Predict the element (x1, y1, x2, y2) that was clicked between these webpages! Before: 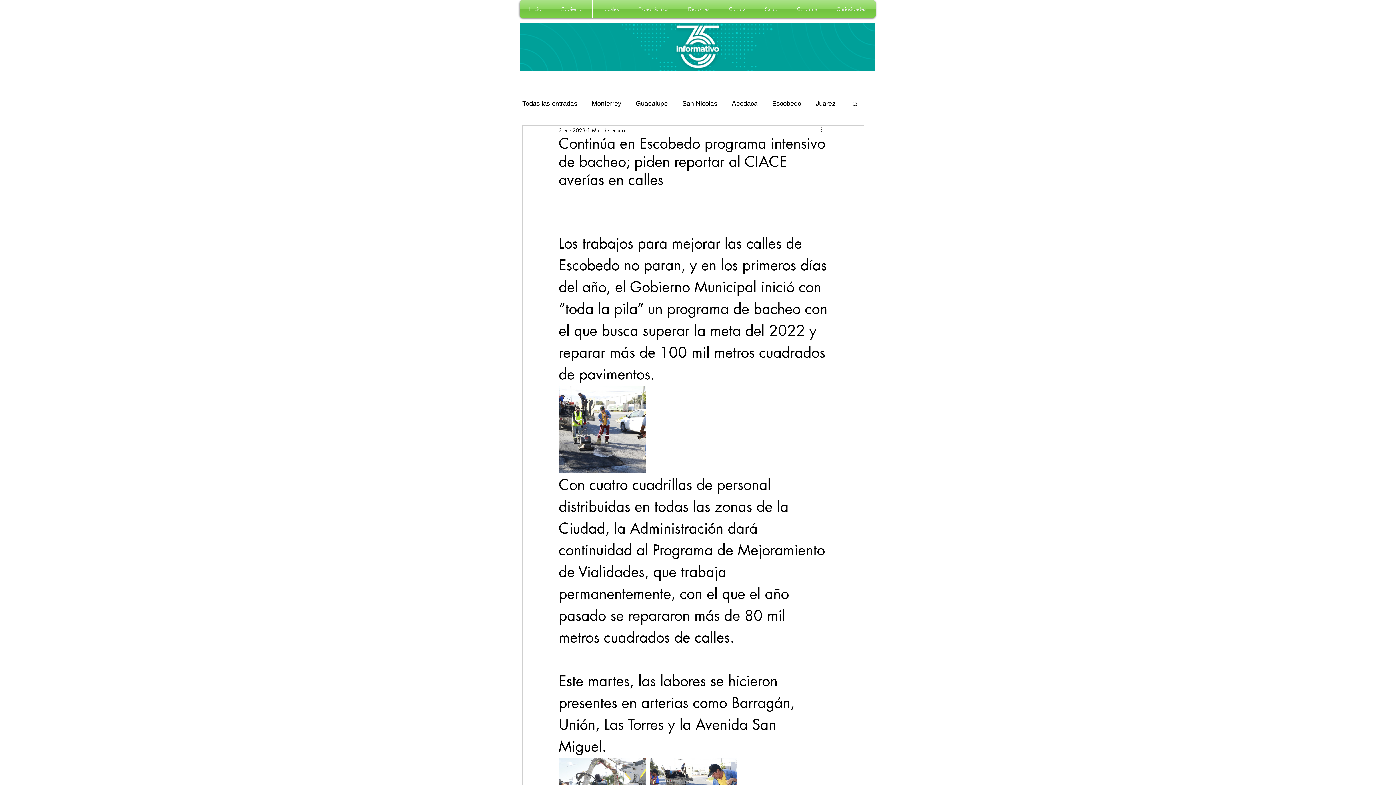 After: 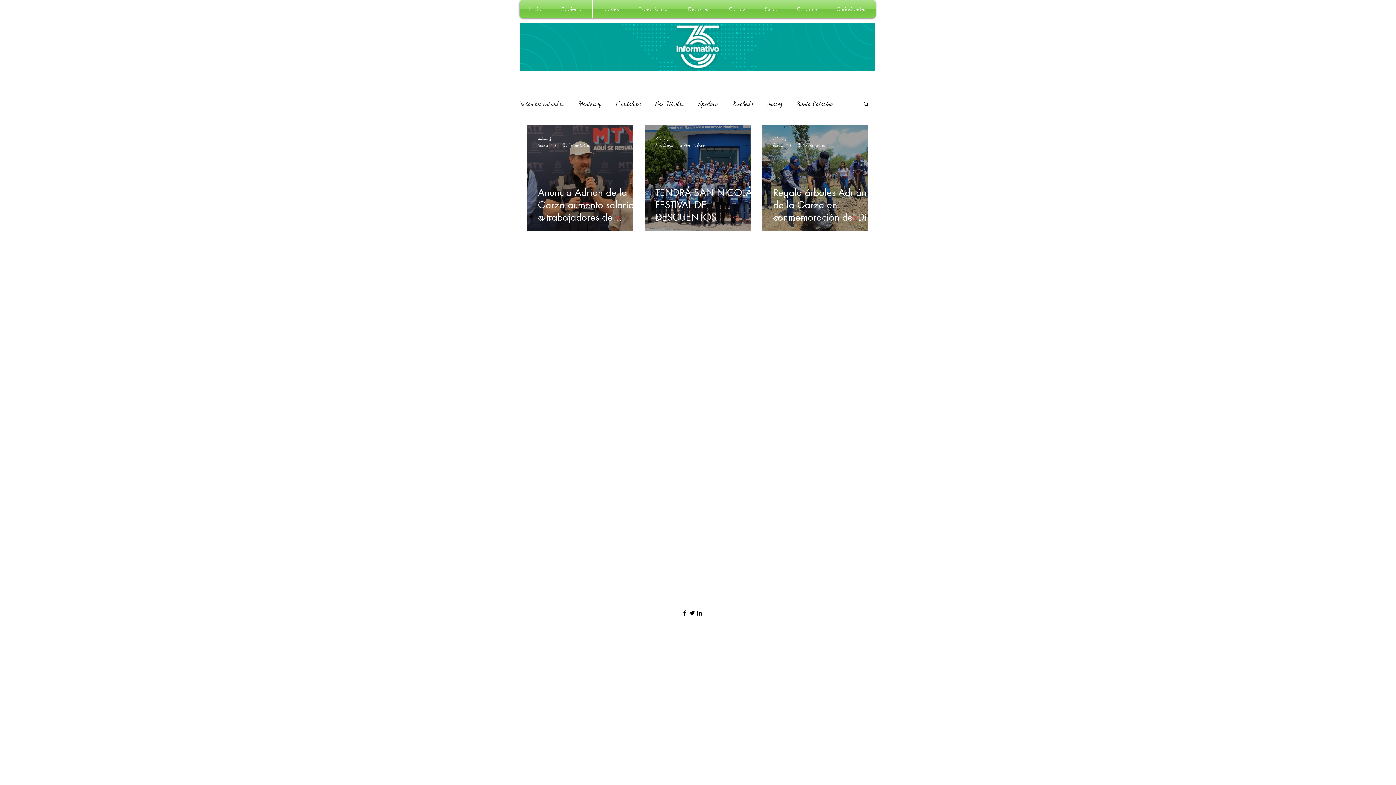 Action: bbox: (522, 99, 577, 107) label: Todas las entradas